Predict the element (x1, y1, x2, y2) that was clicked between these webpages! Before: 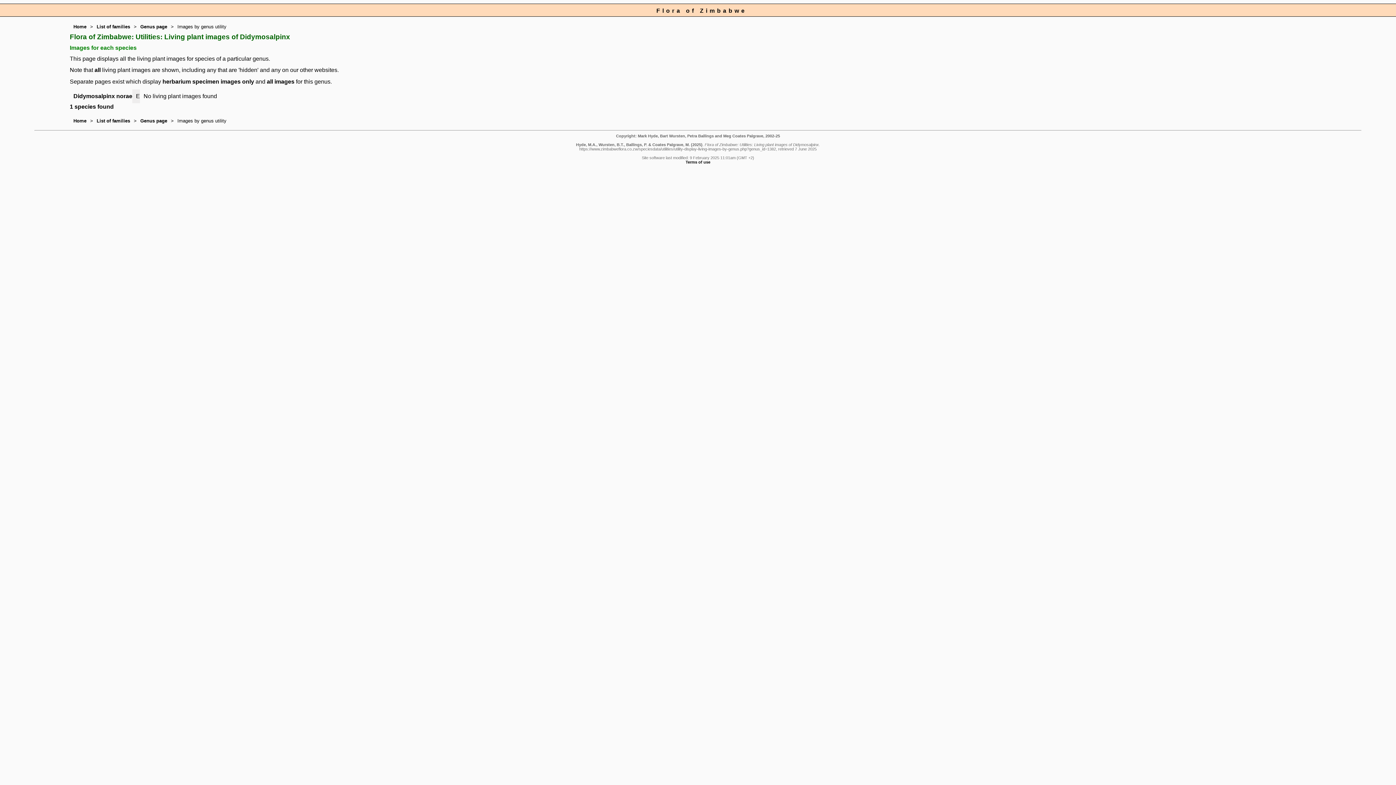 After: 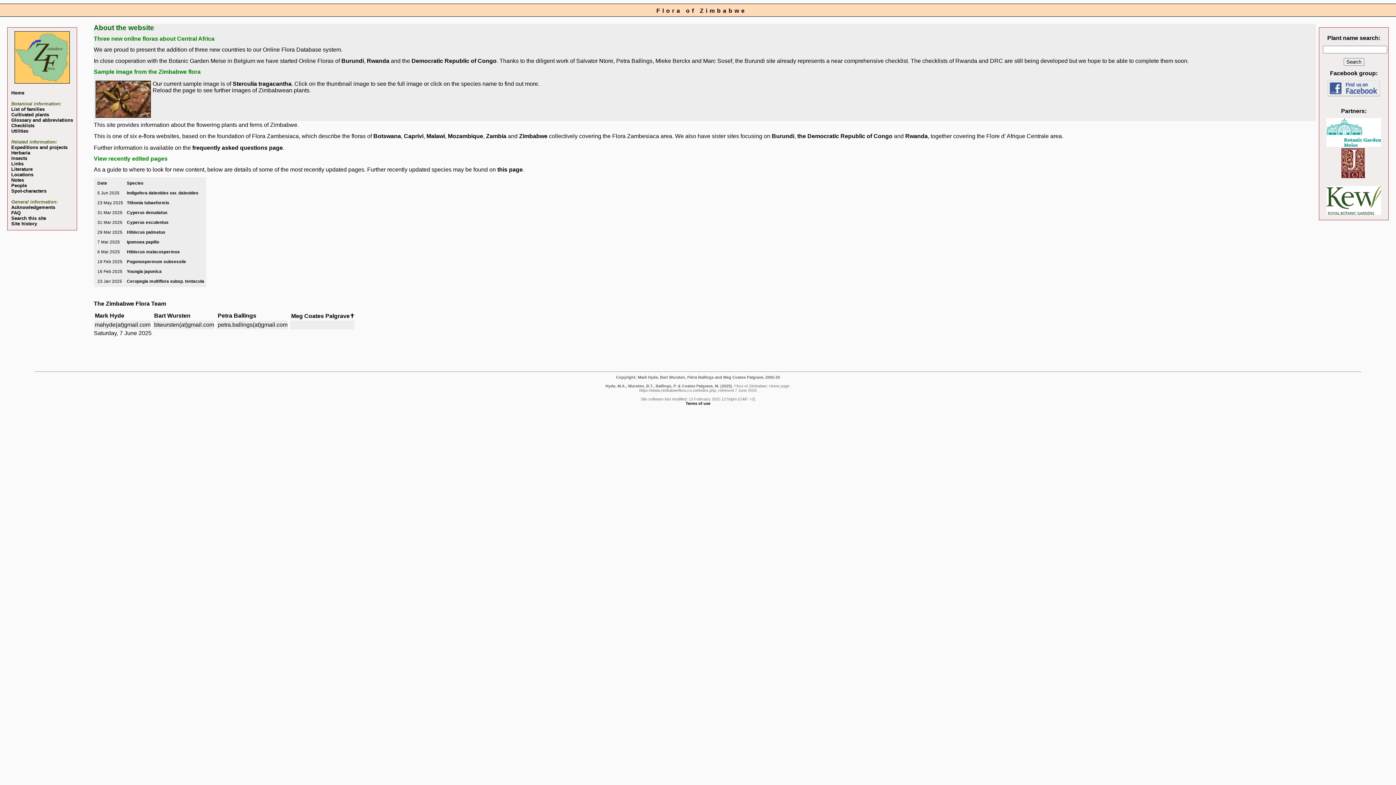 Action: label: Home bbox: (73, 118, 86, 123)